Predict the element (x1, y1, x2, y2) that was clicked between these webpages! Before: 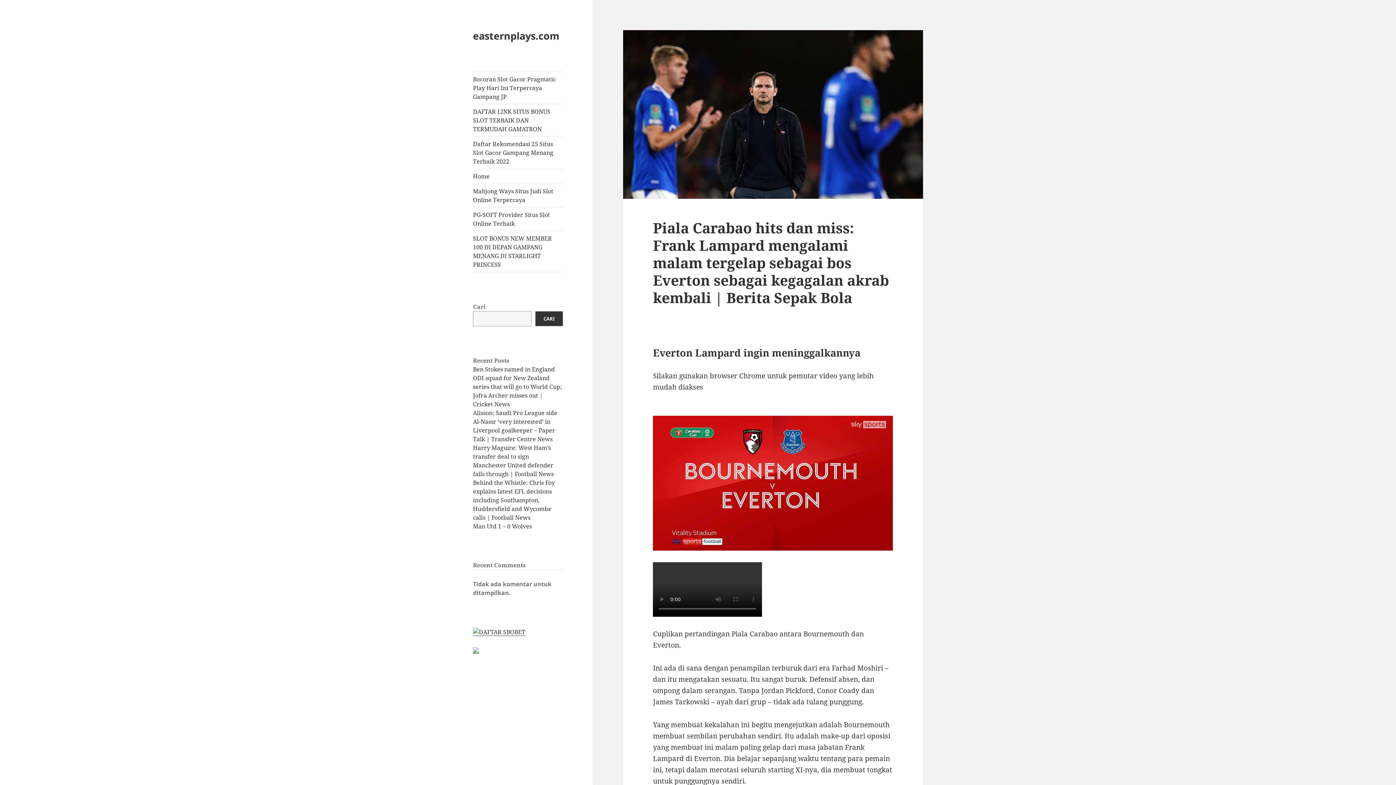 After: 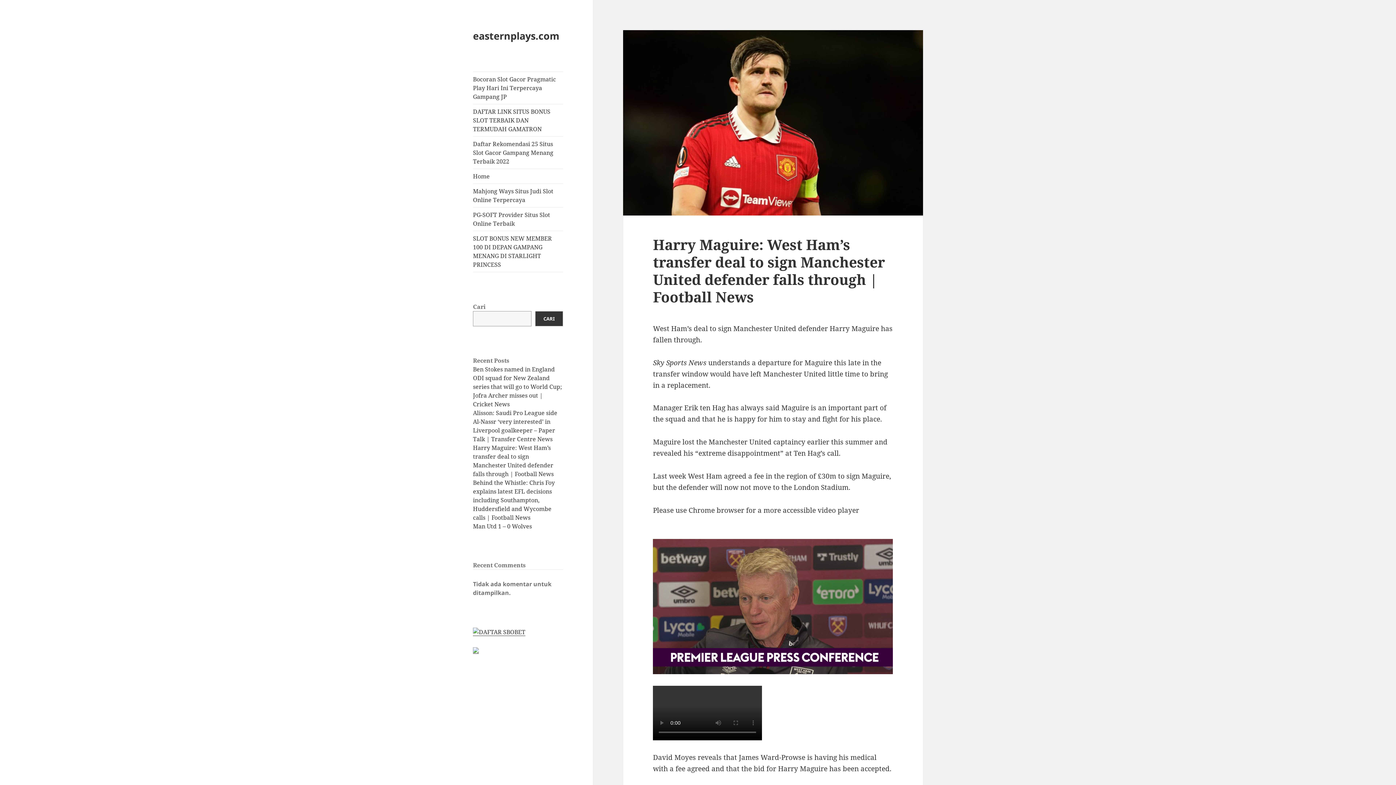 Action: label: Harry Maguire: West Ham’s transfer deal to sign Manchester United defender falls through | Football News bbox: (473, 444, 553, 478)